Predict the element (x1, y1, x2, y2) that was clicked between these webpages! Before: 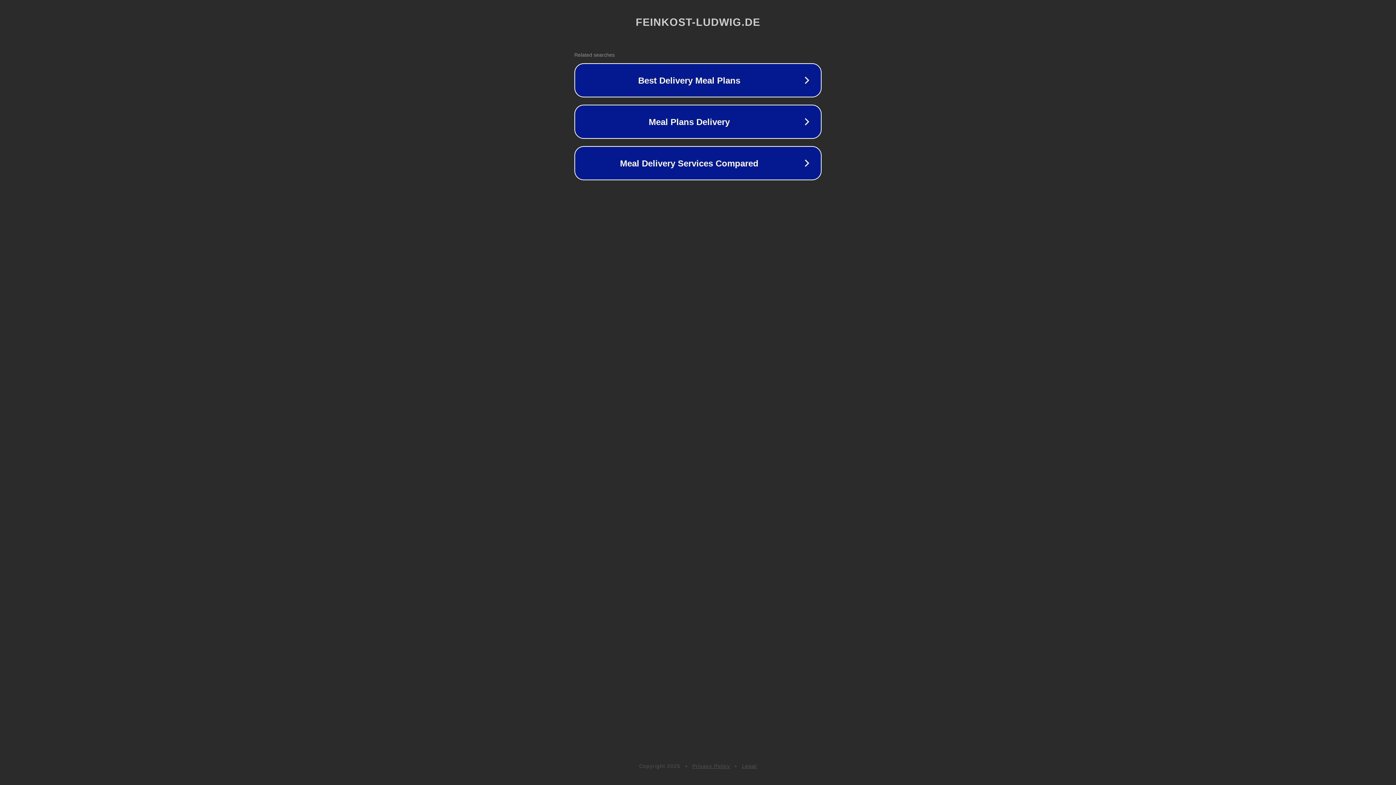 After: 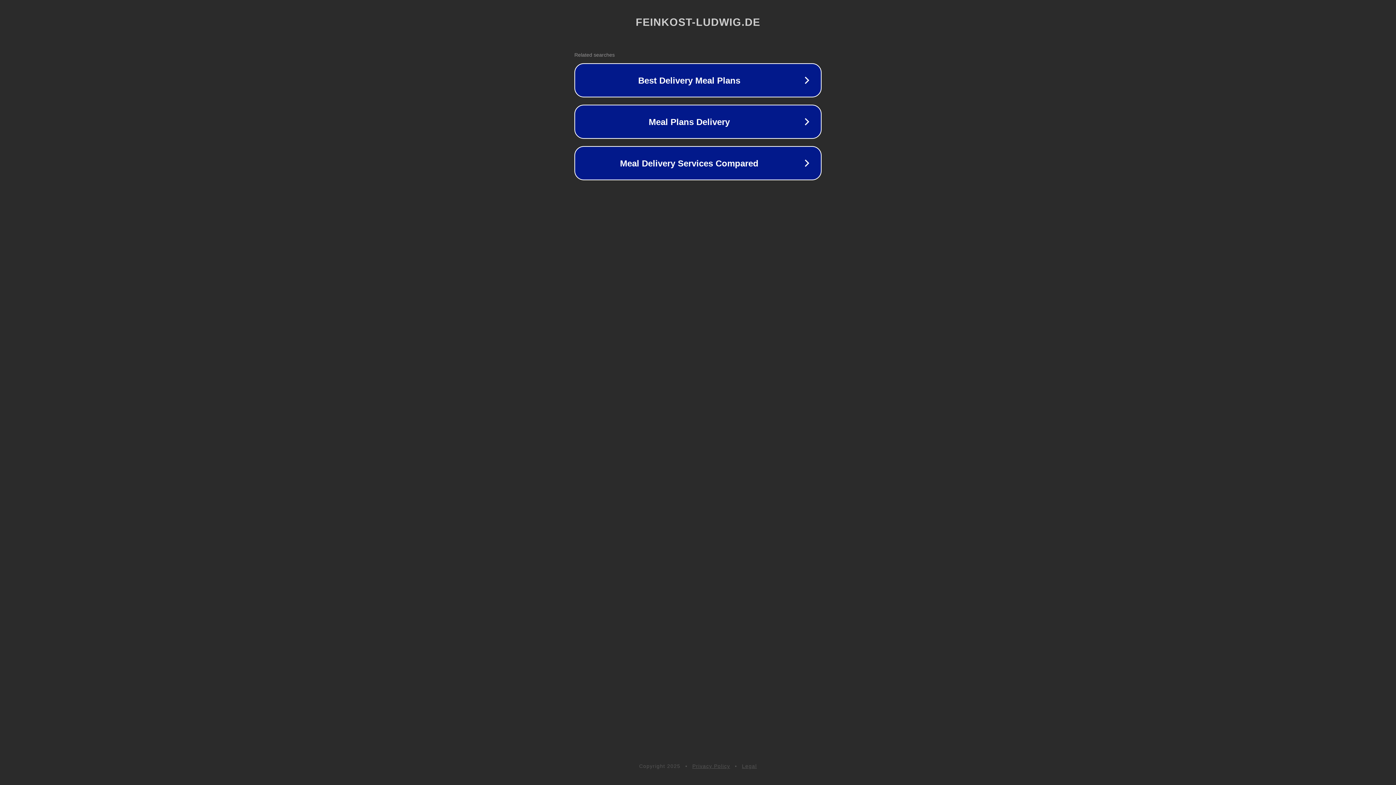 Action: label: Legal bbox: (742, 763, 757, 769)